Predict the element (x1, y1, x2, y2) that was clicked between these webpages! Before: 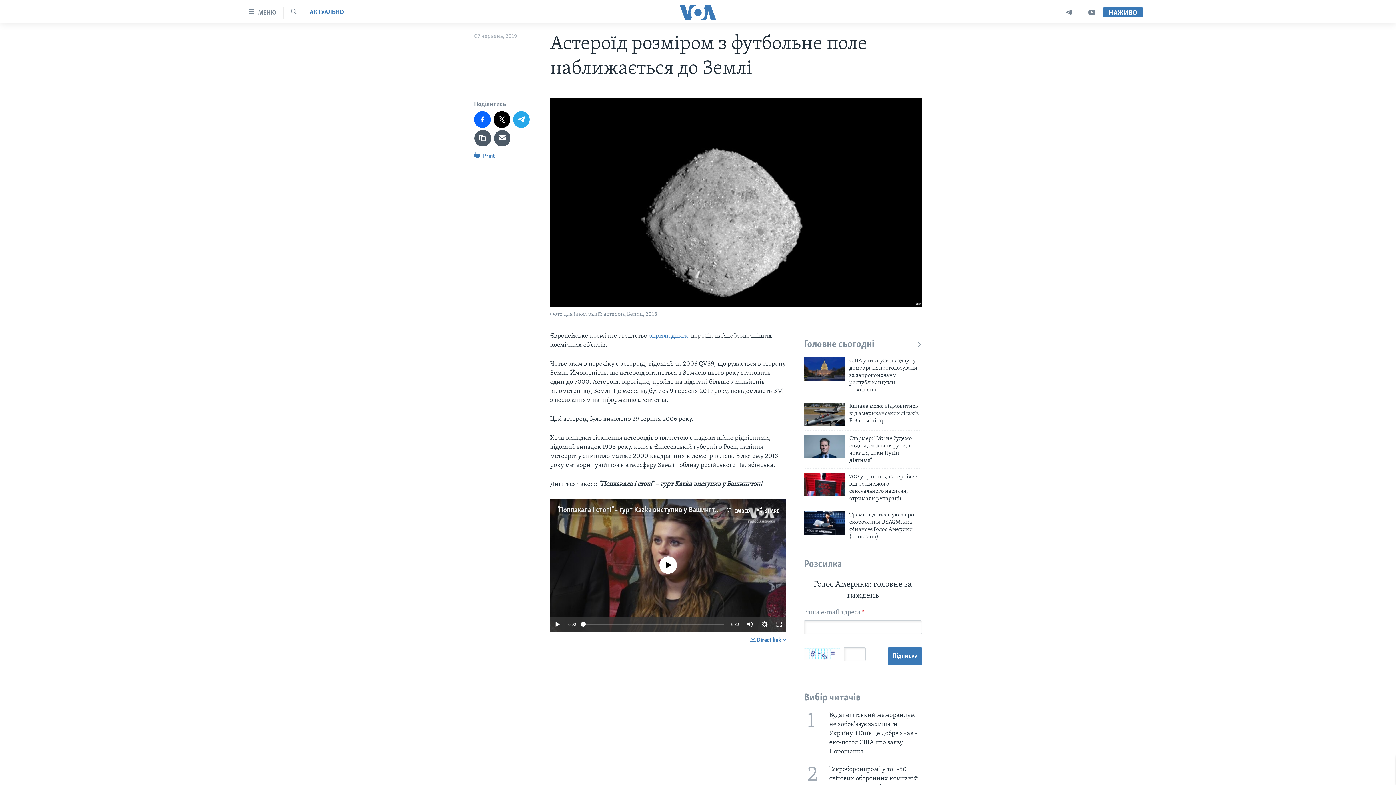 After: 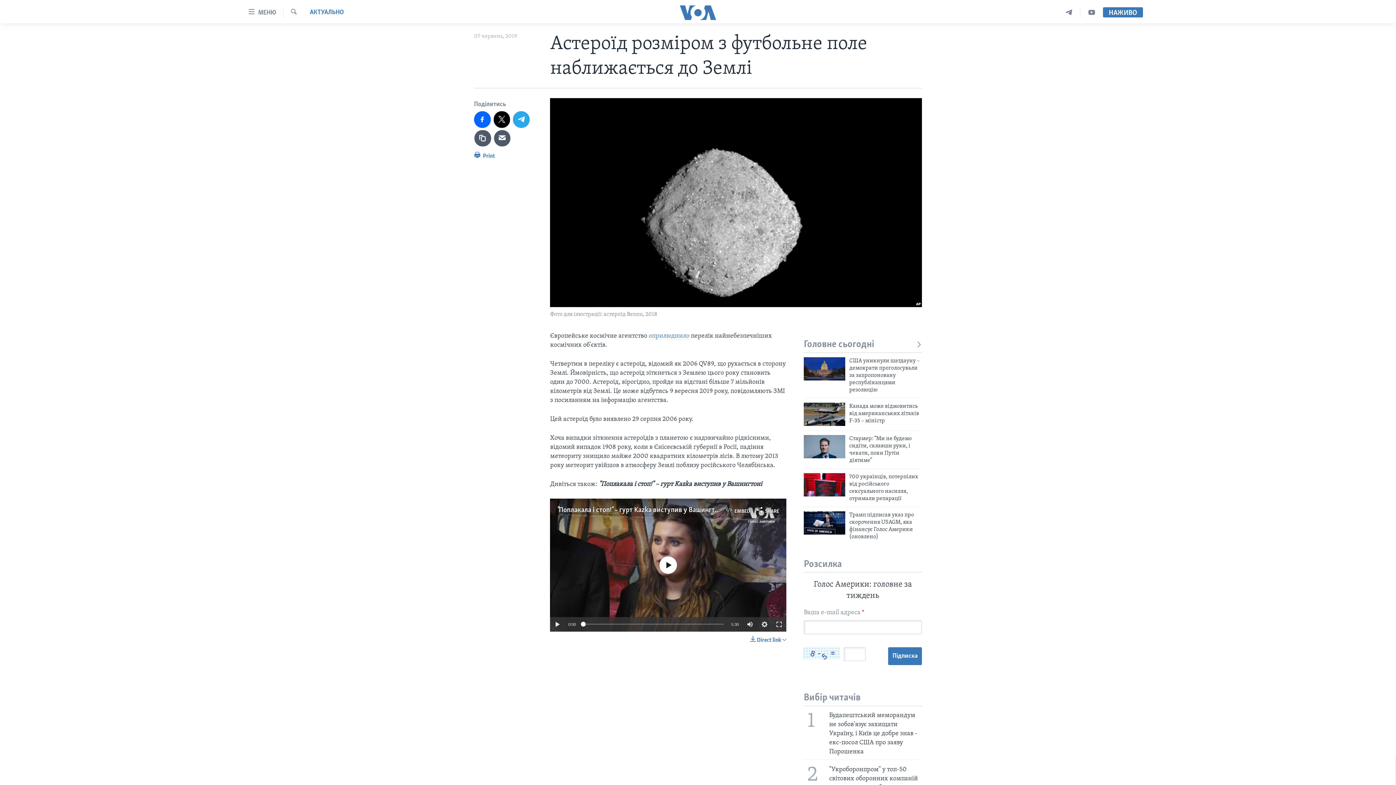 Action: label: "Поплакала і стоп!" – гурт Kazka виступив у Вашингтоні. Відео bbox: (557, 506, 744, 514)